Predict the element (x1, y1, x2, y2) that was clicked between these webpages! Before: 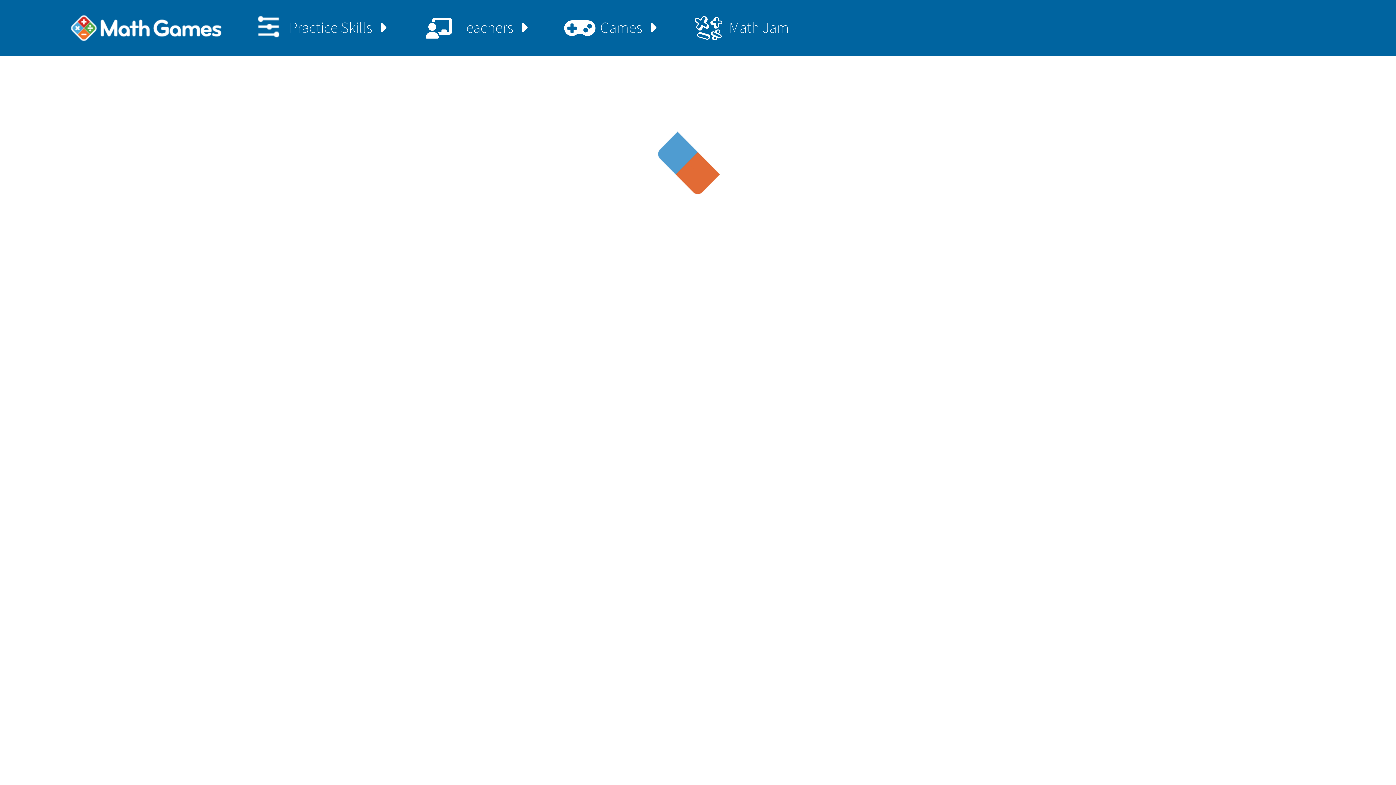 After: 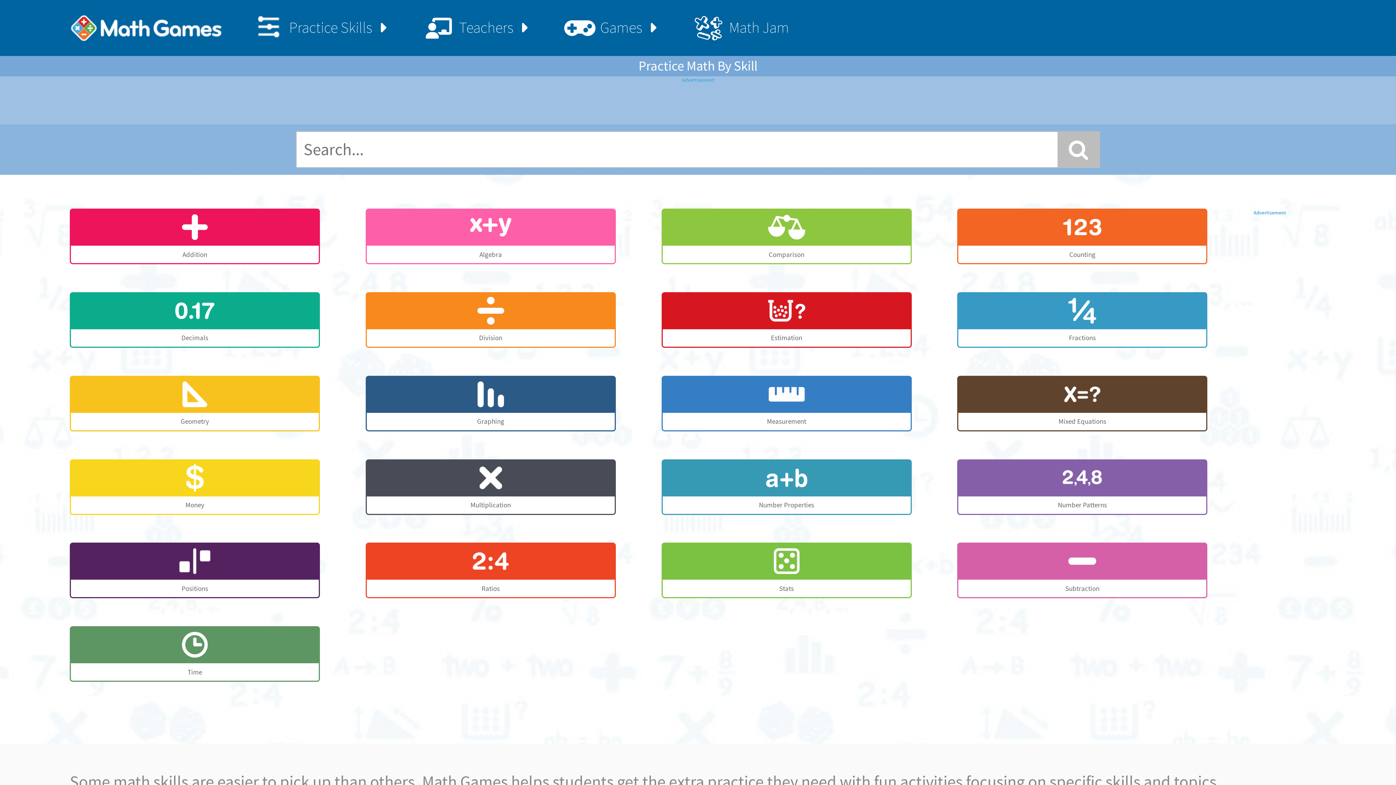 Action: bbox: (223, 0, 393, 55) label: Practice Skills